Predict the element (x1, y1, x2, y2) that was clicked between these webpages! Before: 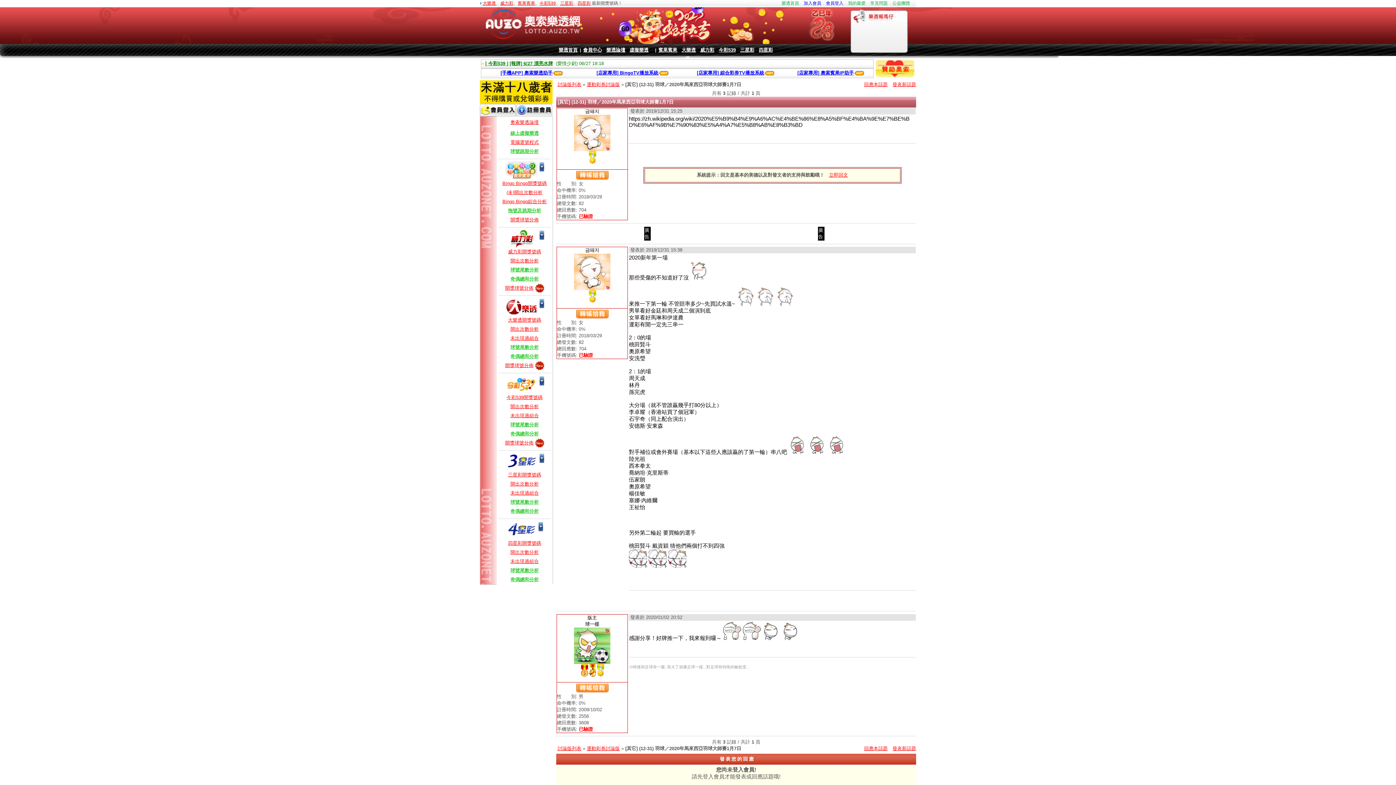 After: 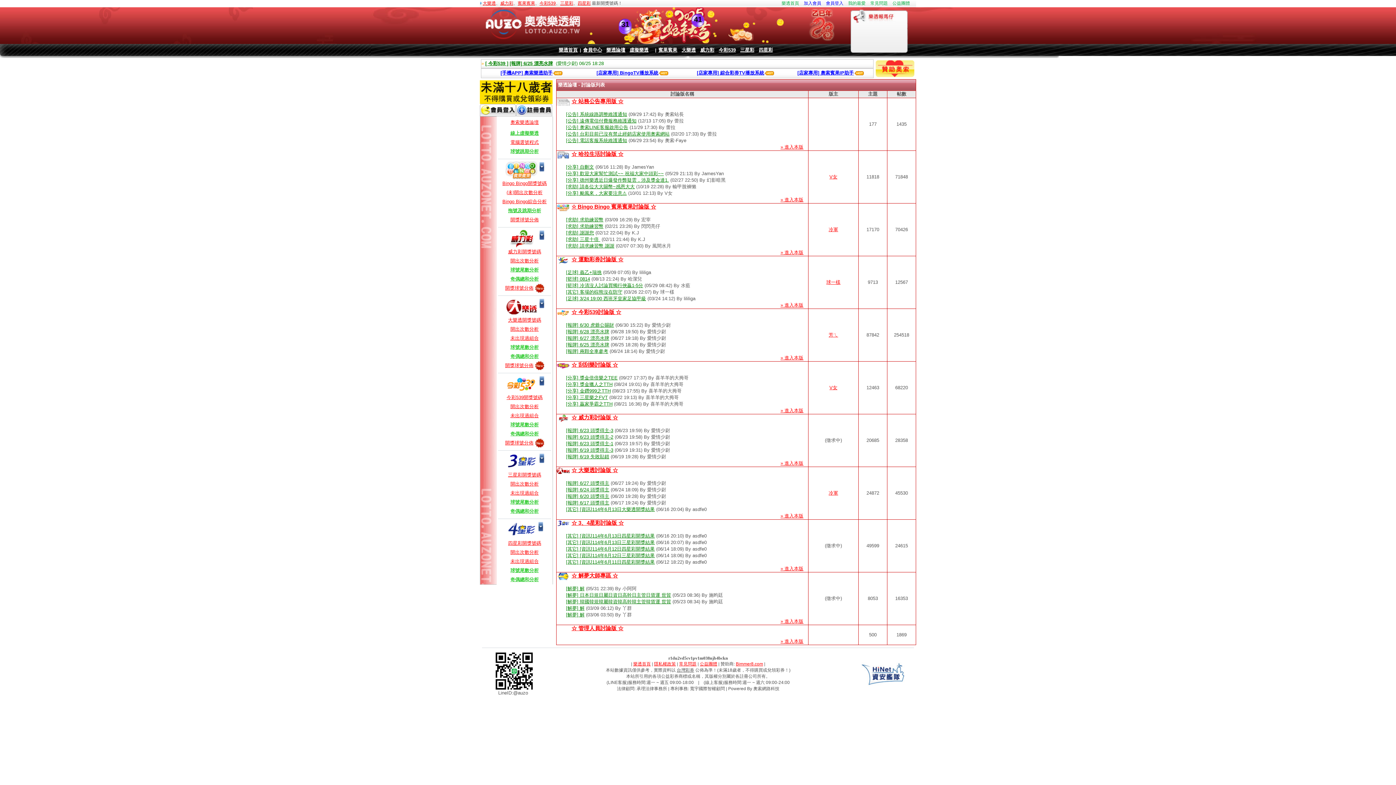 Action: label: 討論版列表 bbox: (557, 81, 581, 87)